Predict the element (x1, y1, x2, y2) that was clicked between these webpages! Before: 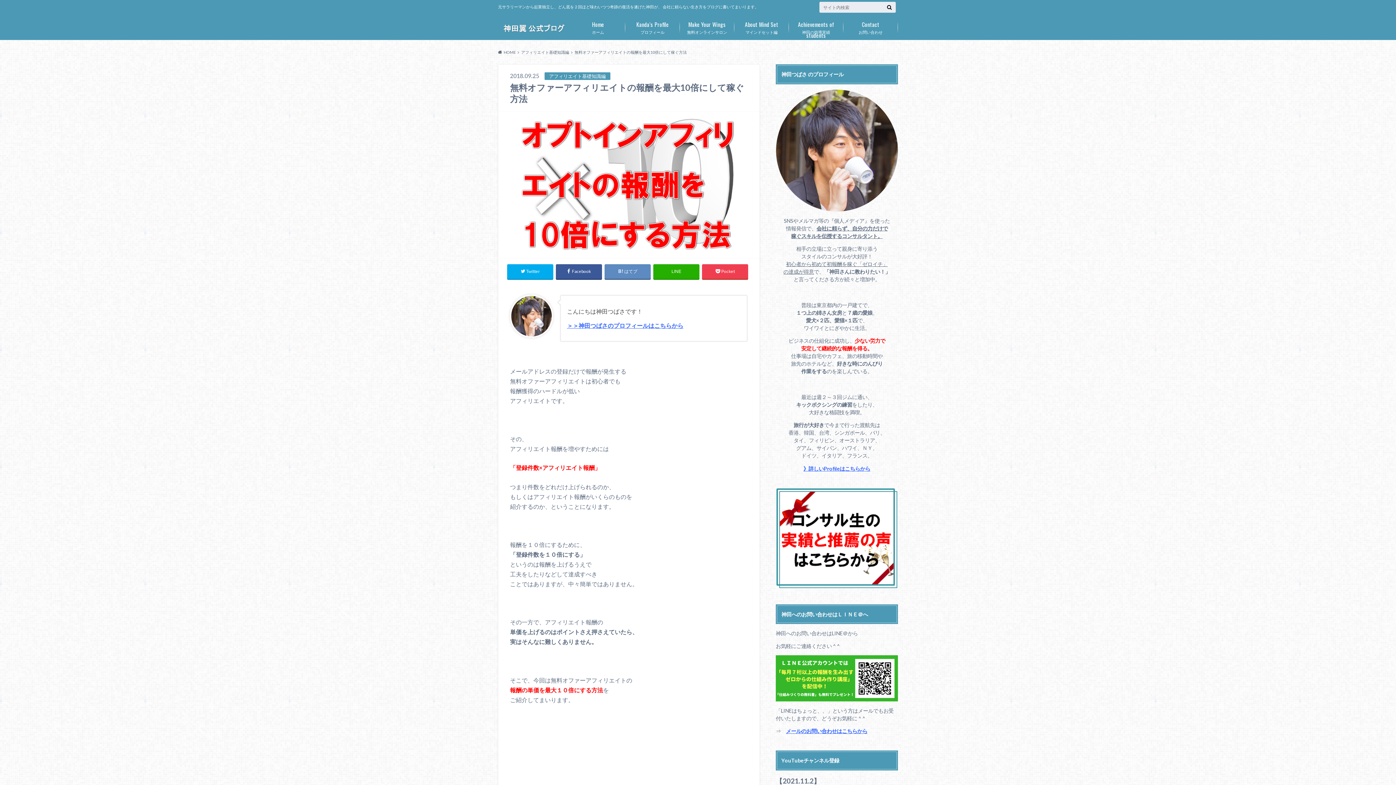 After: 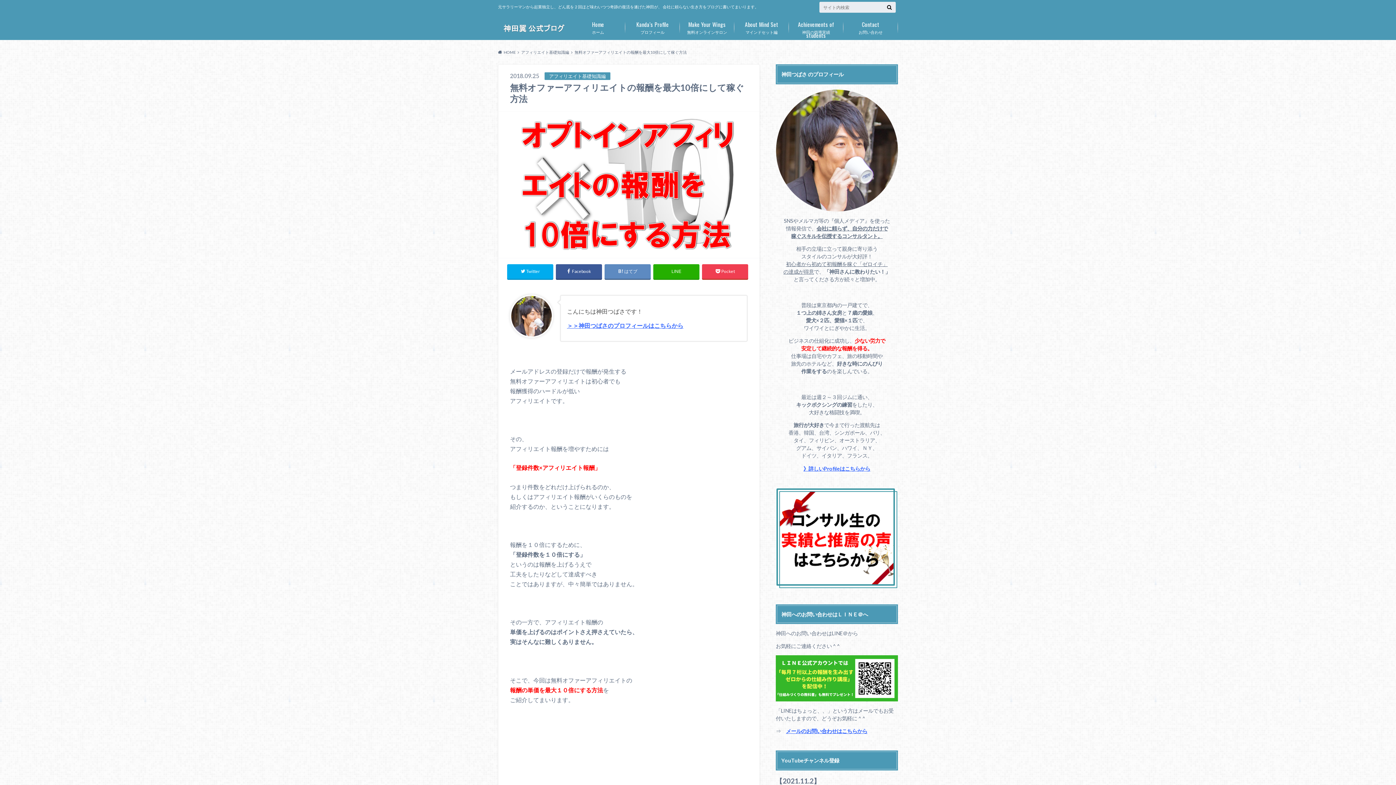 Action: bbox: (567, 322, 683, 329) label: ＞＞神田つばさのプロフィールはこちらから